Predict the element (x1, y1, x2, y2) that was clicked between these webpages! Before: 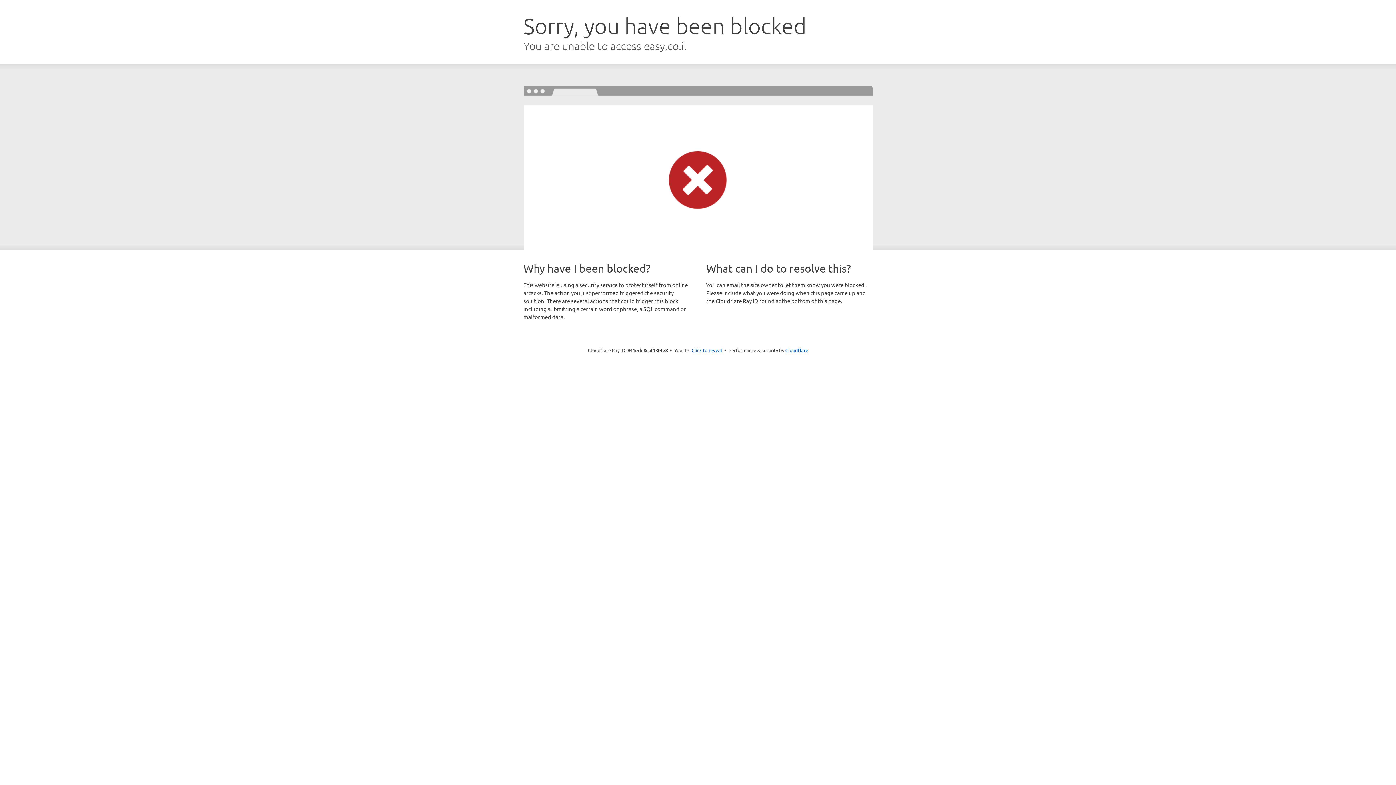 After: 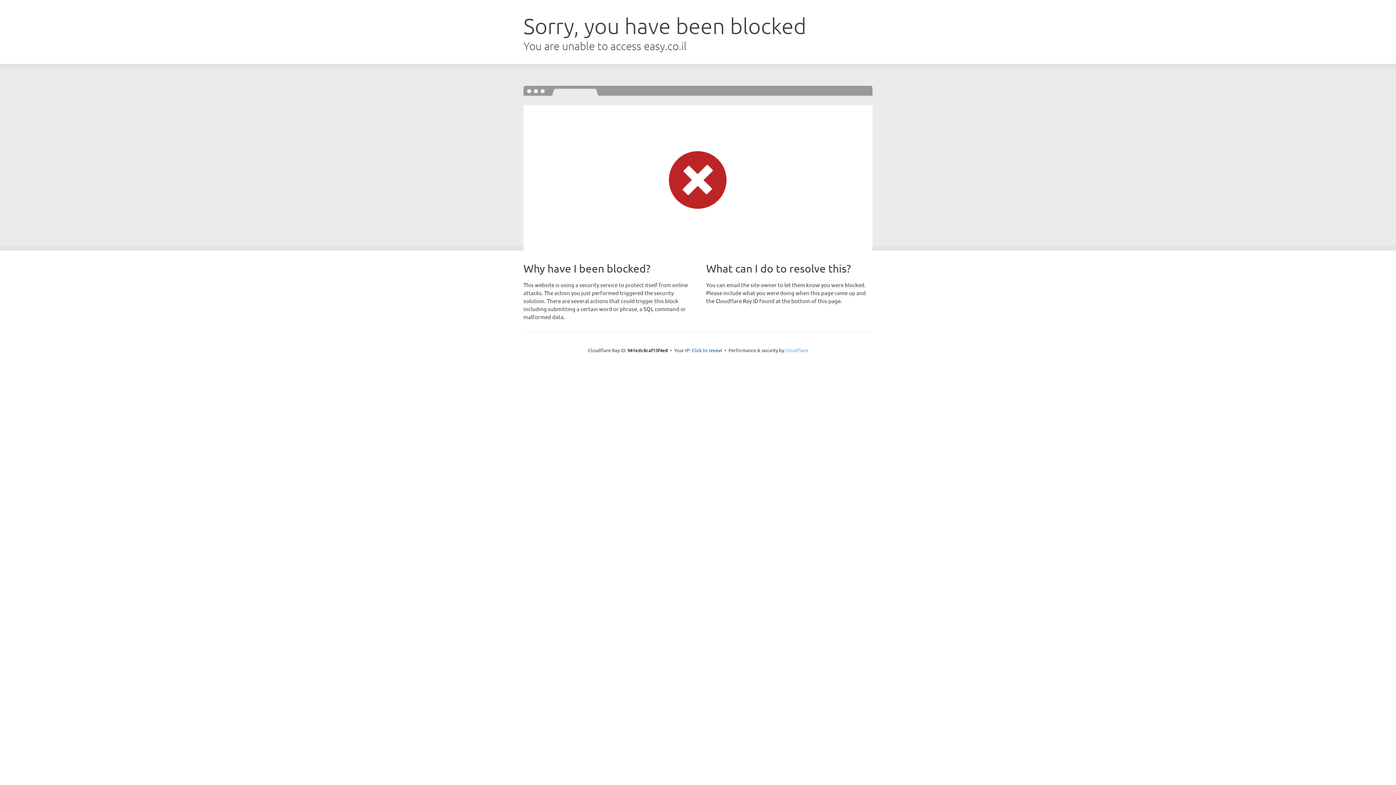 Action: label: Cloudflare bbox: (785, 347, 808, 353)